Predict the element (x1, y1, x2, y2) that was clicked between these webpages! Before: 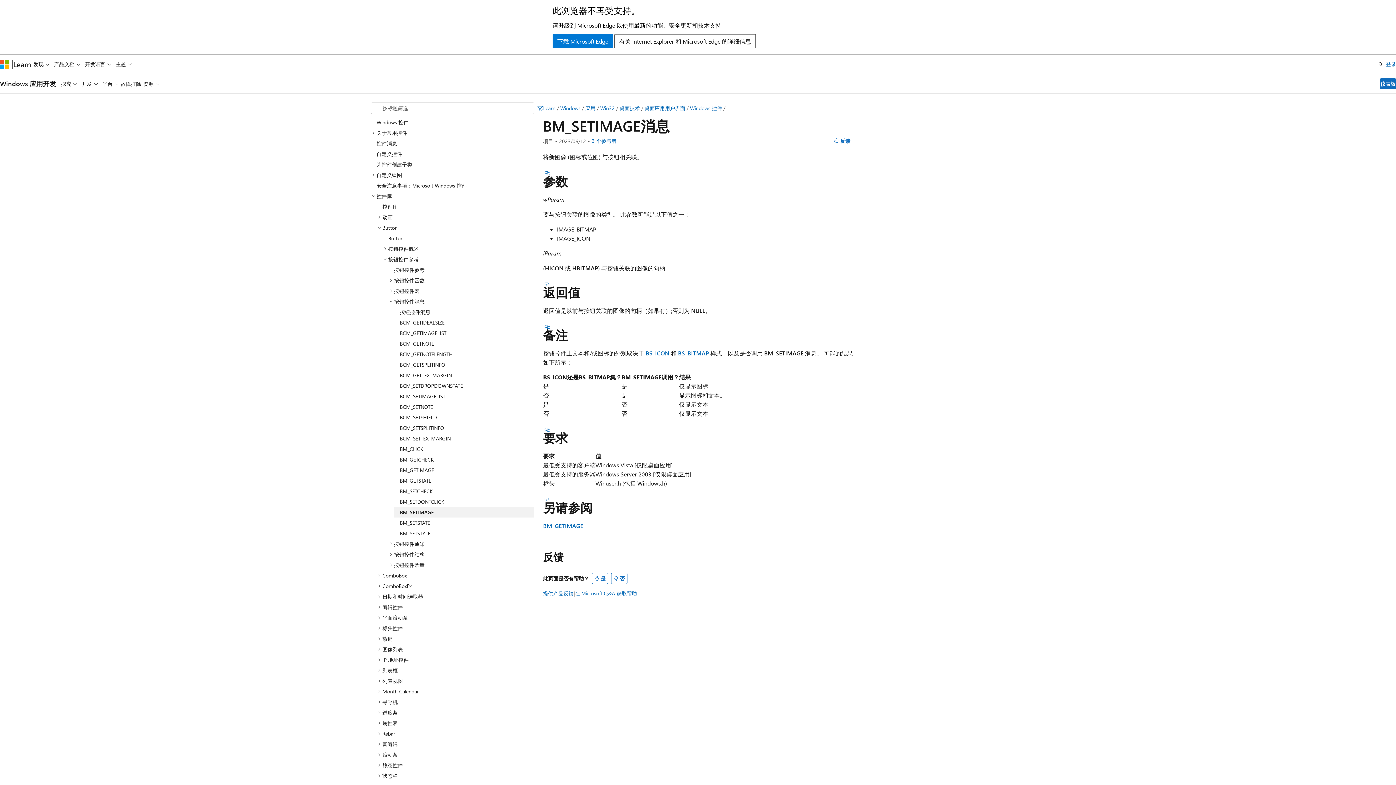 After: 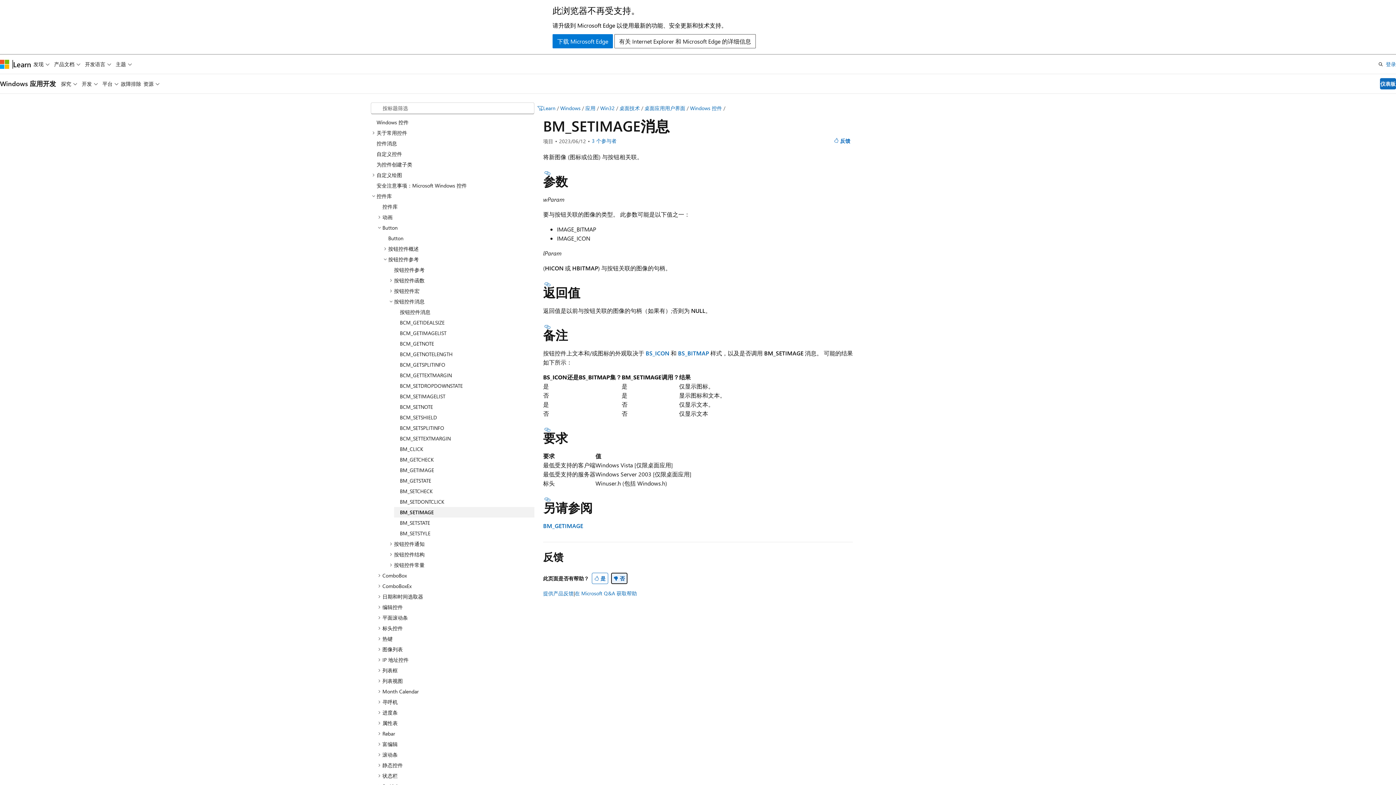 Action: bbox: (611, 573, 627, 584) label: 否